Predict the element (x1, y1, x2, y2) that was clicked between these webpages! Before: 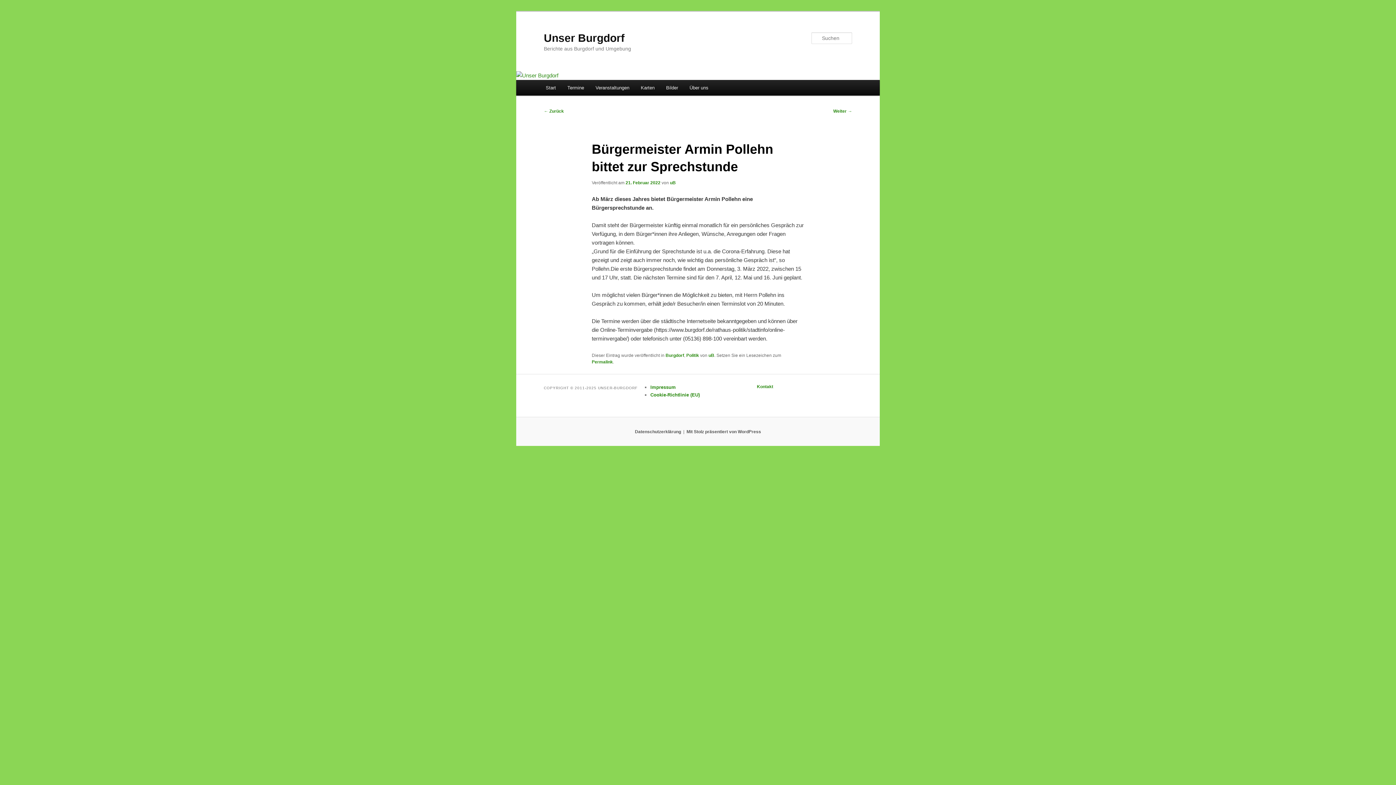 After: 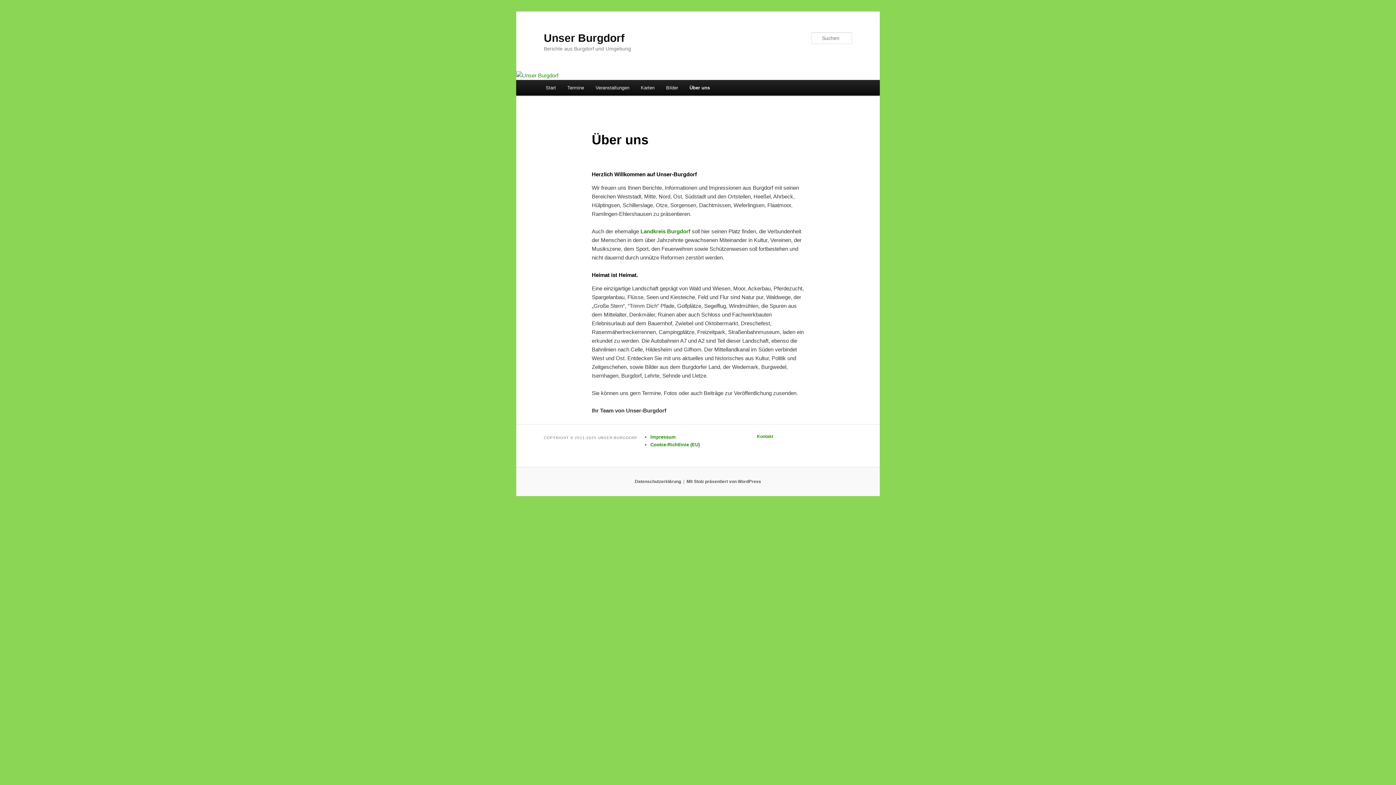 Action: label: Über uns bbox: (683, 80, 714, 95)